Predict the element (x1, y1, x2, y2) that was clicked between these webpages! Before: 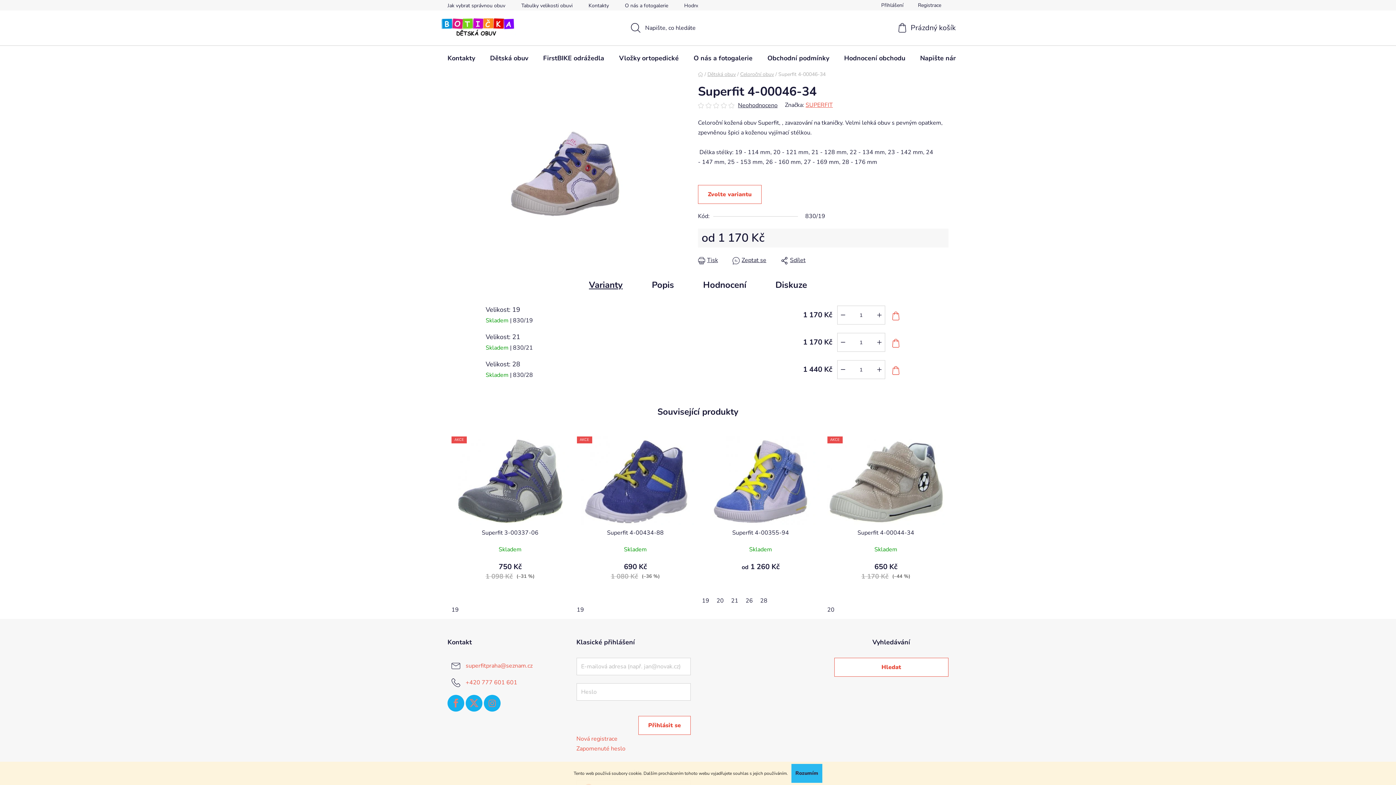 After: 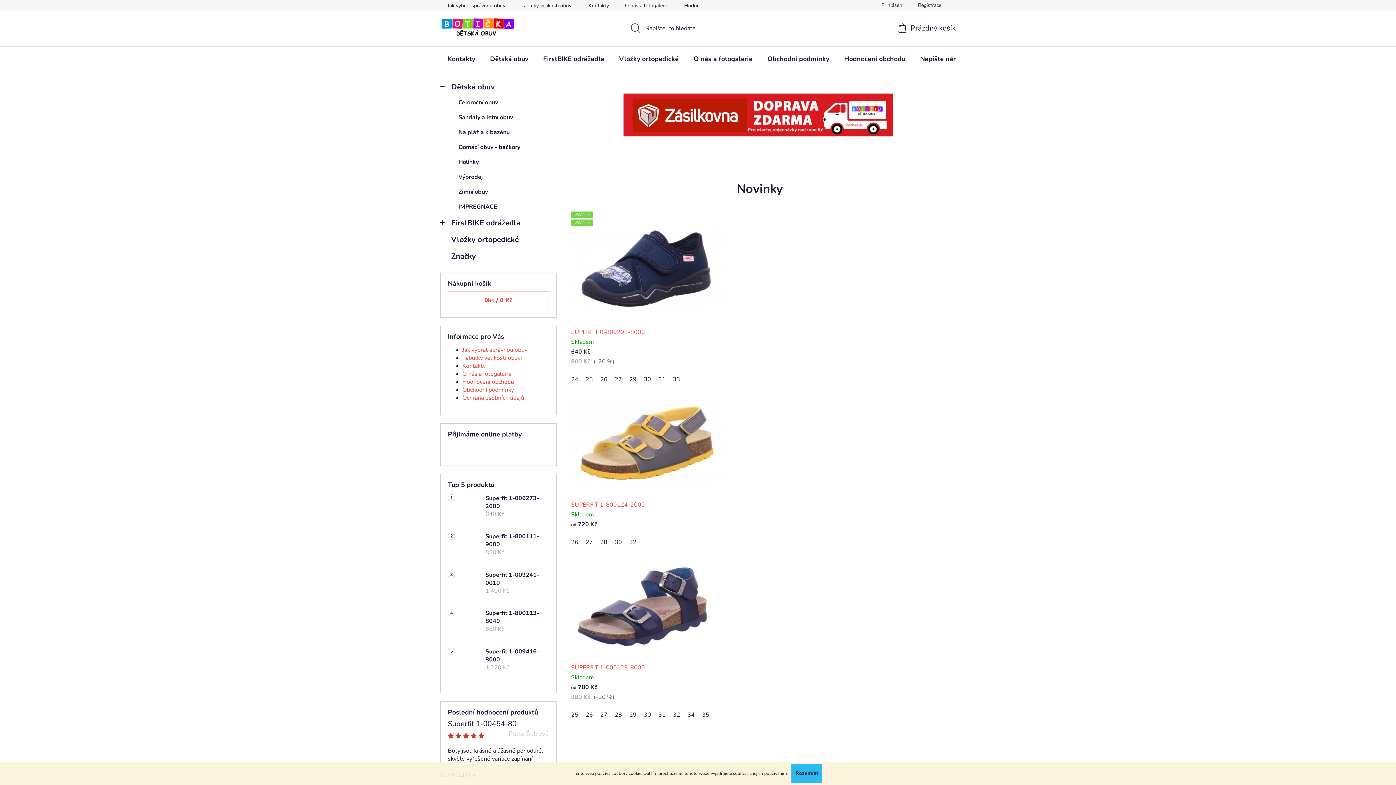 Action: bbox: (440, 16, 516, 37)